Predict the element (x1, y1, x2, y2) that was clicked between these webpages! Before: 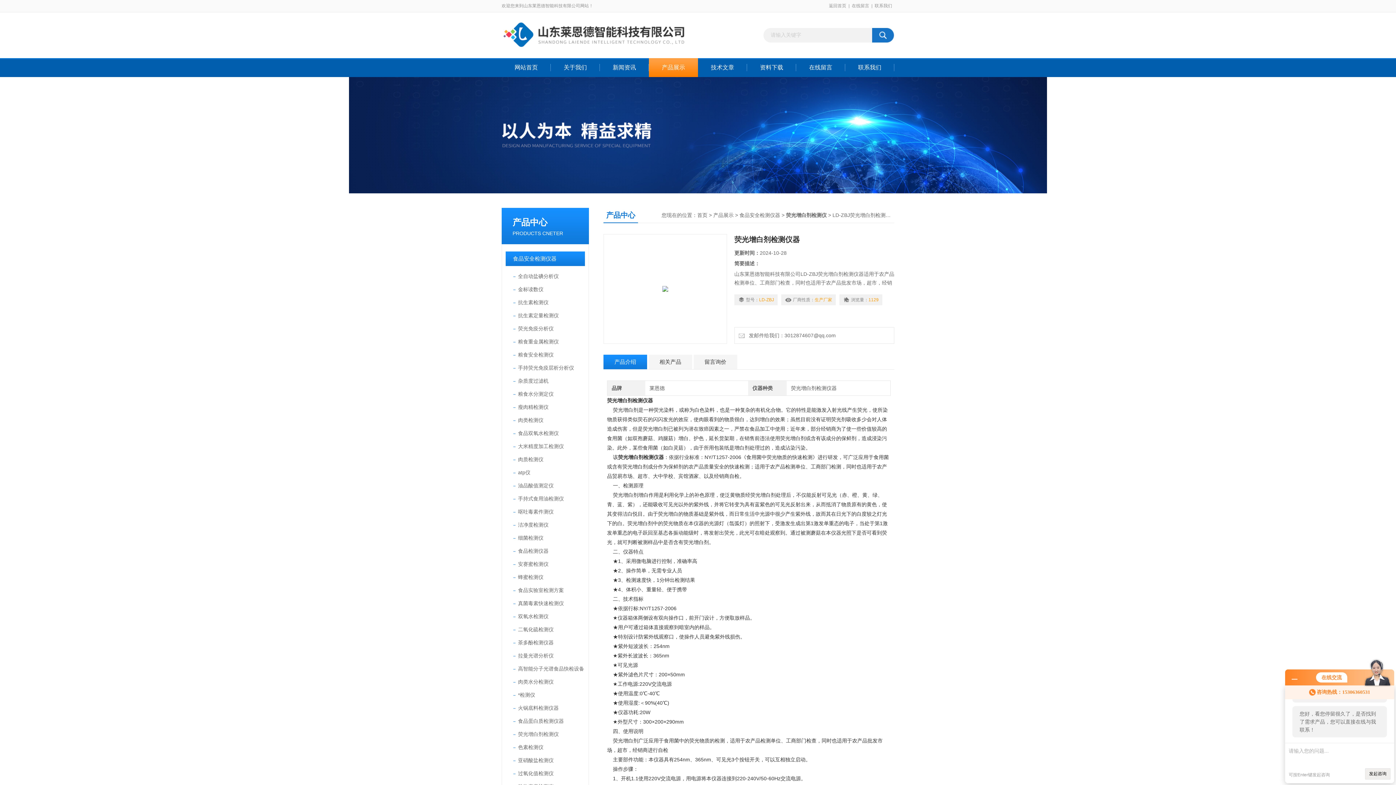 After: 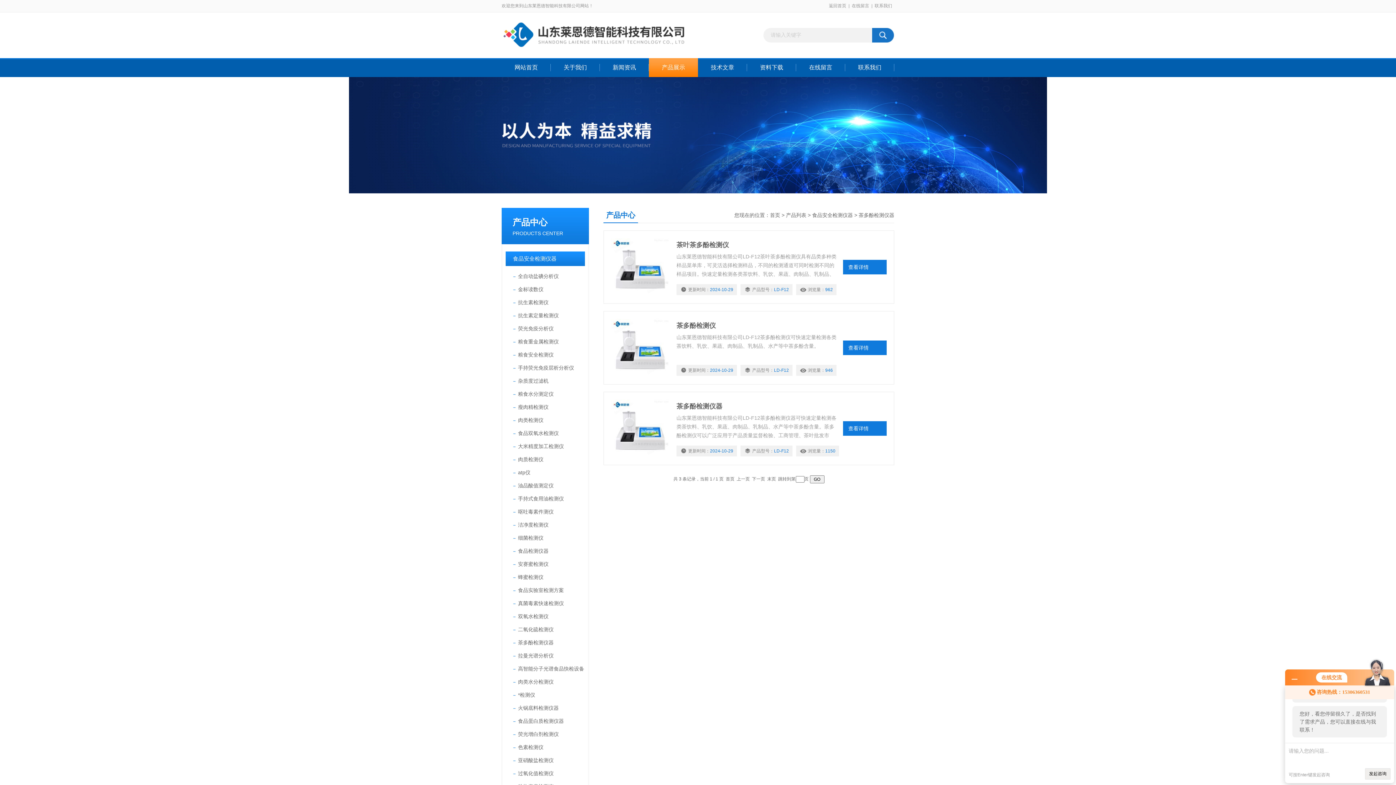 Action: label: 茶多酚检测仪器 bbox: (518, 636, 585, 649)